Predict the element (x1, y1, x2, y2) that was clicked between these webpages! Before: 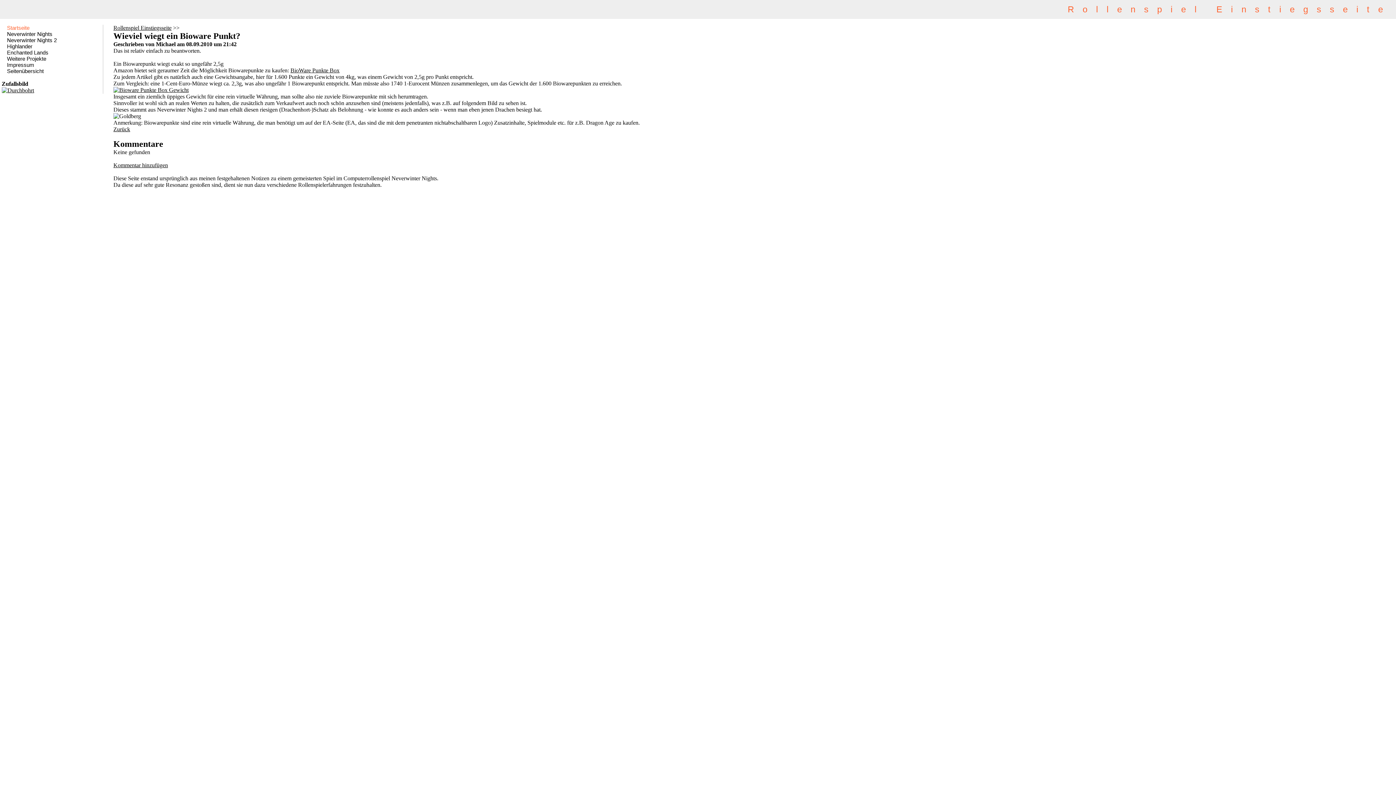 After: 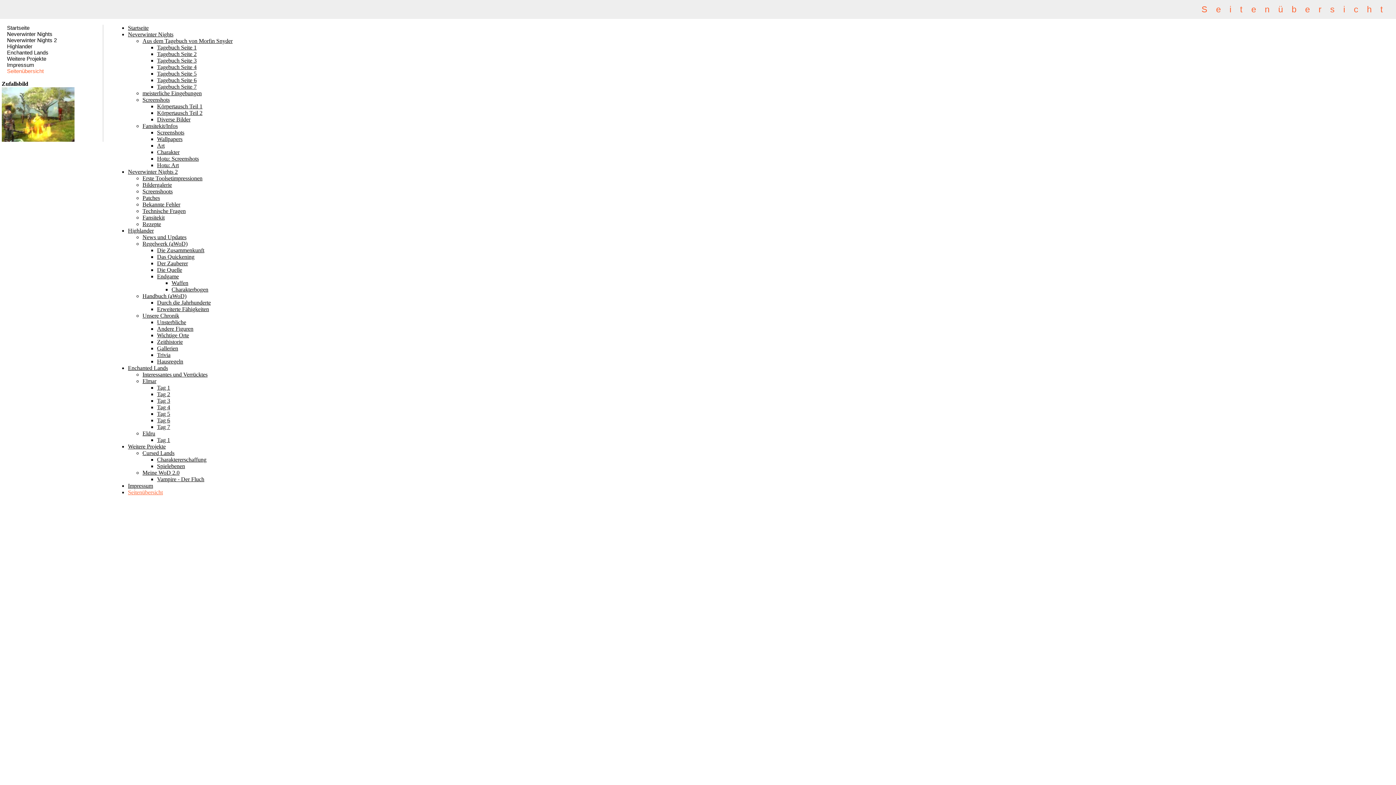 Action: label: Seitenübersicht bbox: (6, 68, 97, 74)